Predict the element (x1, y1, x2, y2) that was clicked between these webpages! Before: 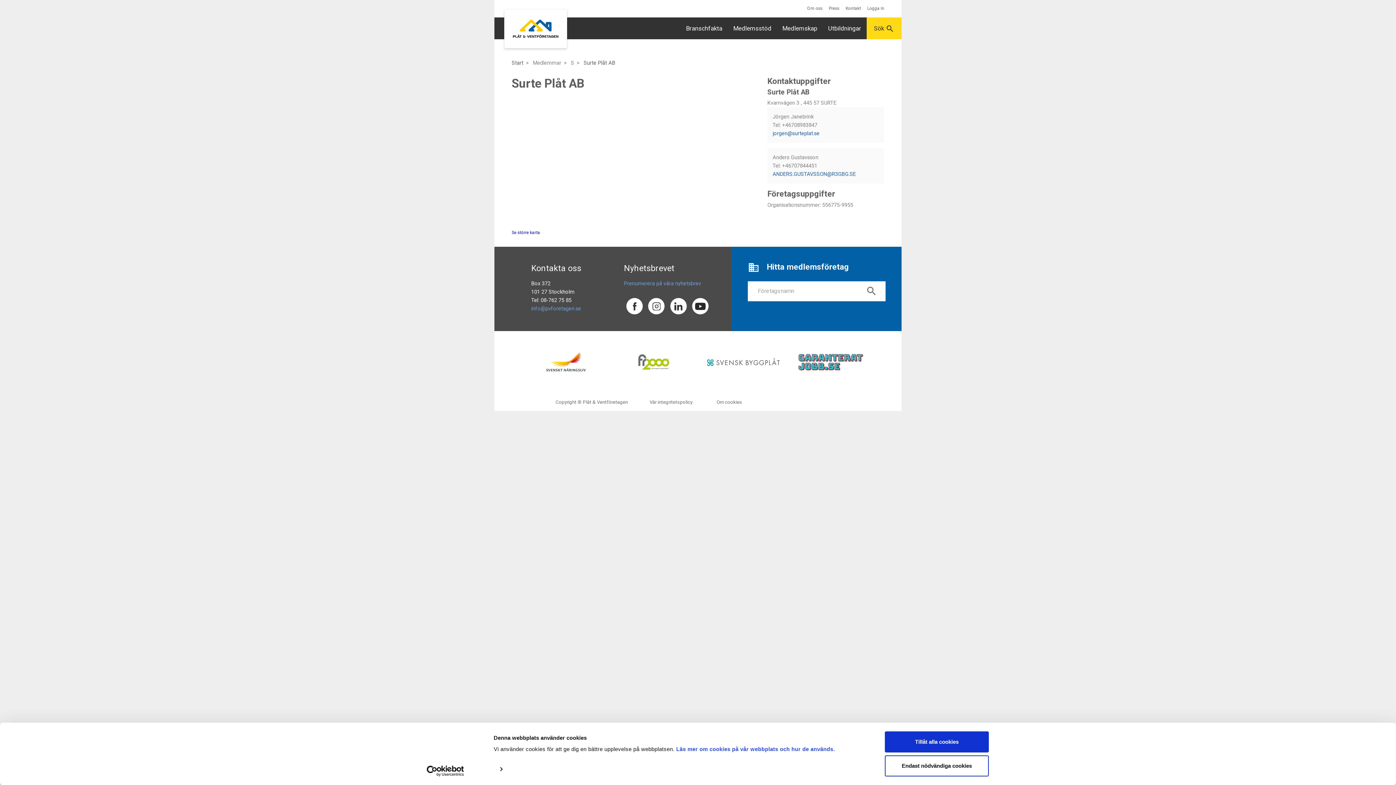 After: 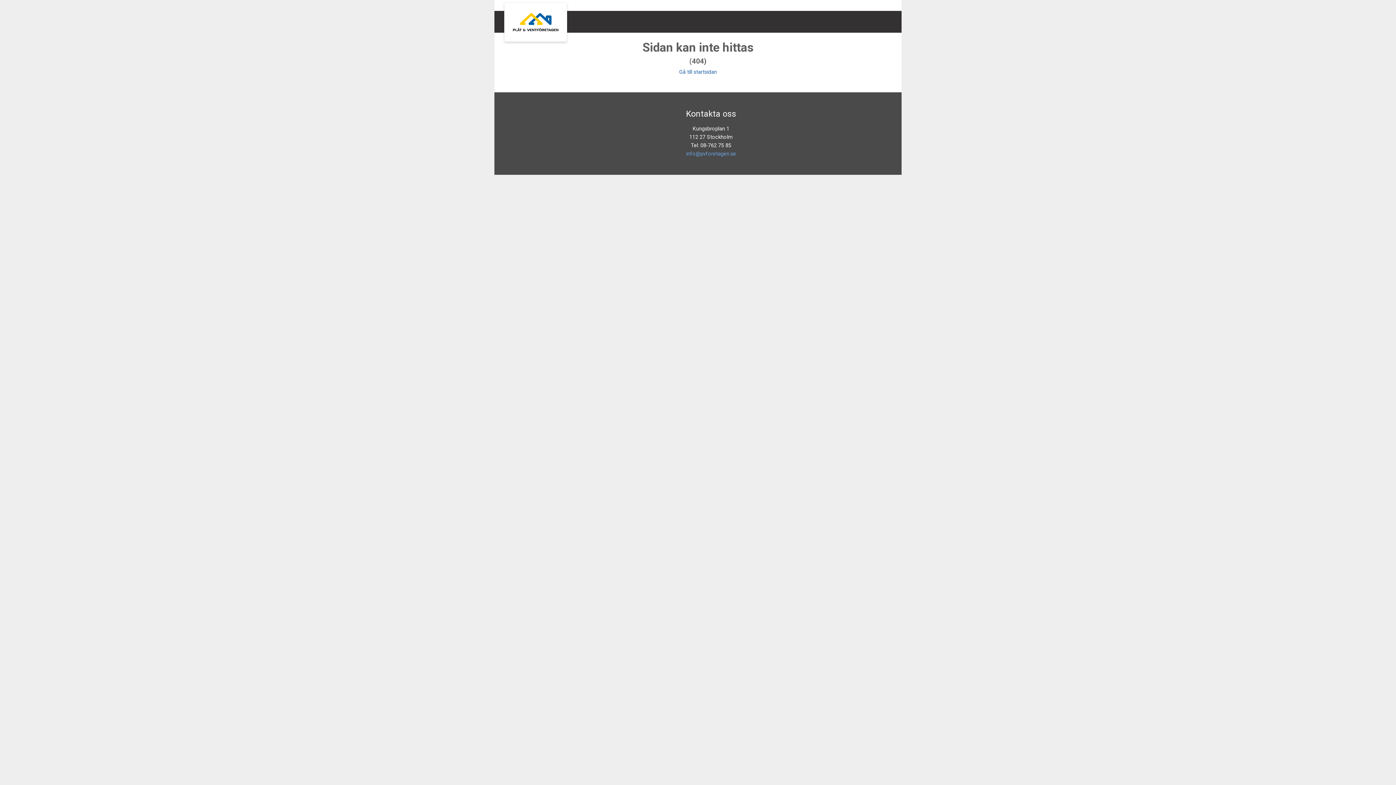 Action: label: Läs mer om cookies på vår webbplats och hur de används. bbox: (676, 746, 835, 752)